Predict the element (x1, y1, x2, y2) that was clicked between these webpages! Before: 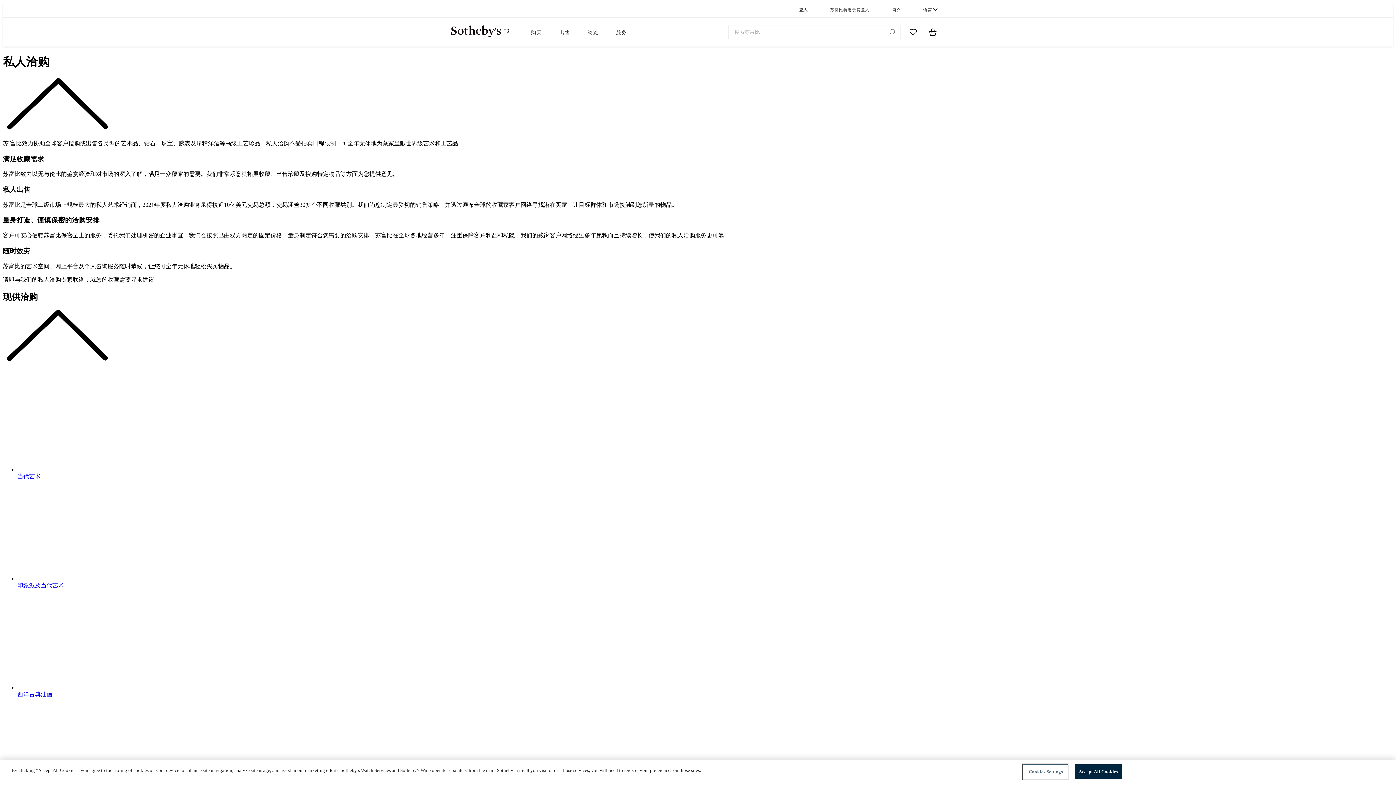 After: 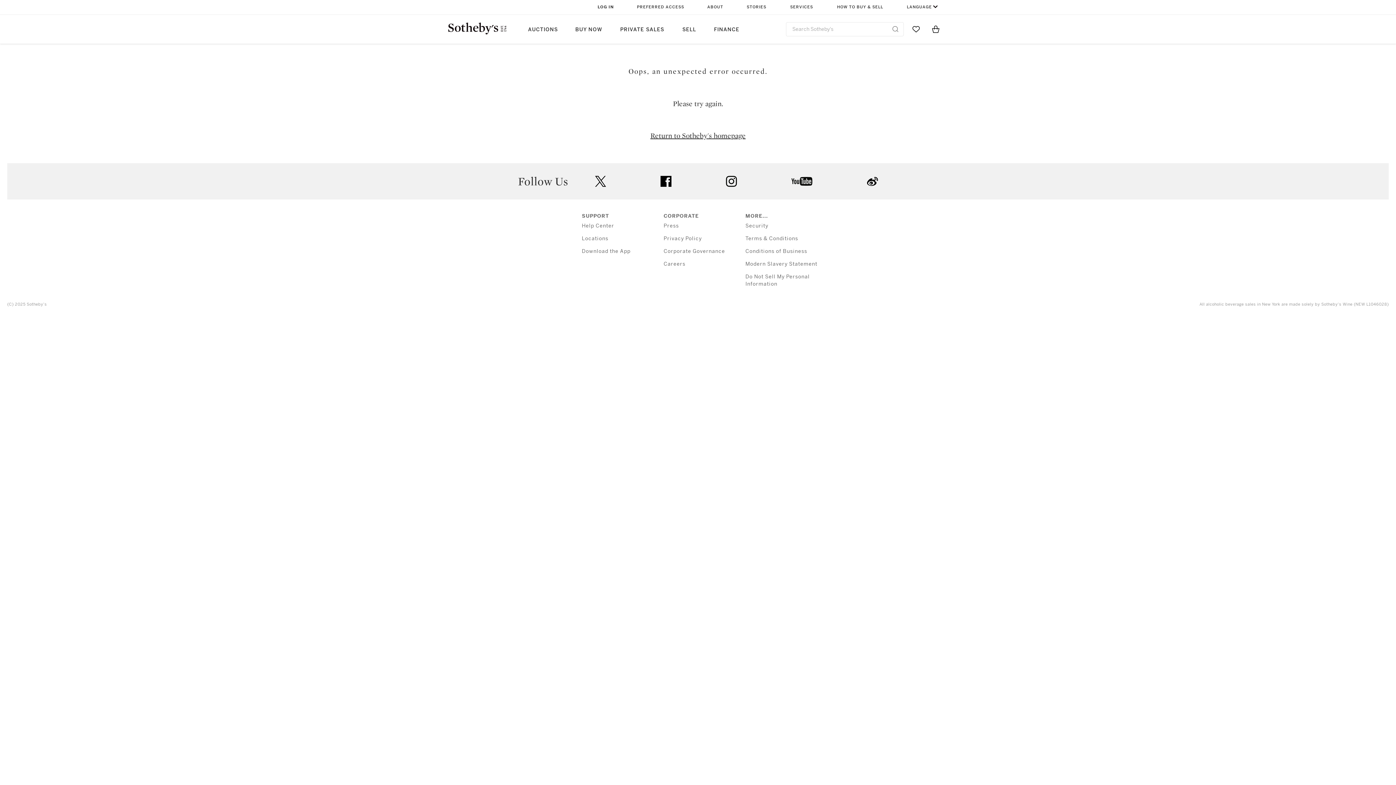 Action: bbox: (17, 589, 1393, 699) label: 西洋古典油画